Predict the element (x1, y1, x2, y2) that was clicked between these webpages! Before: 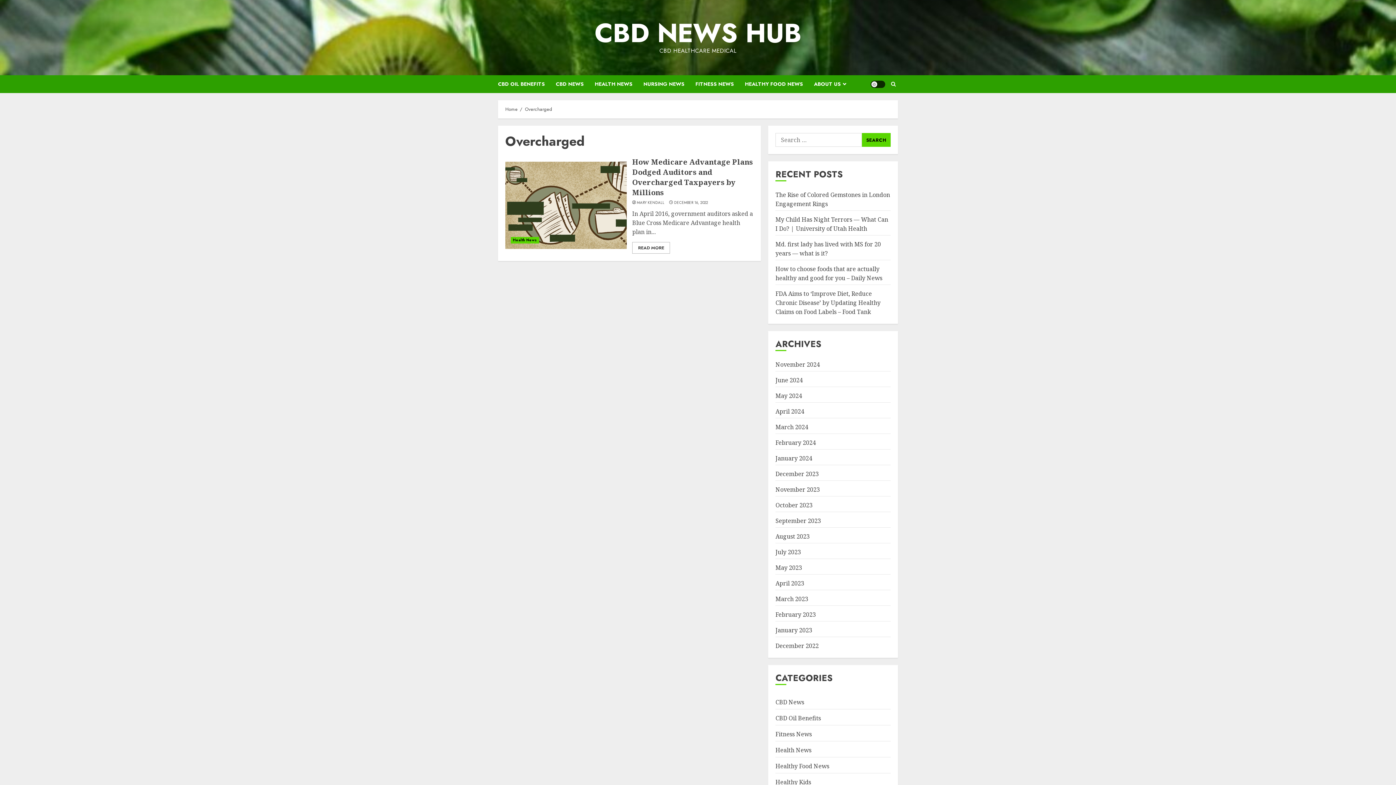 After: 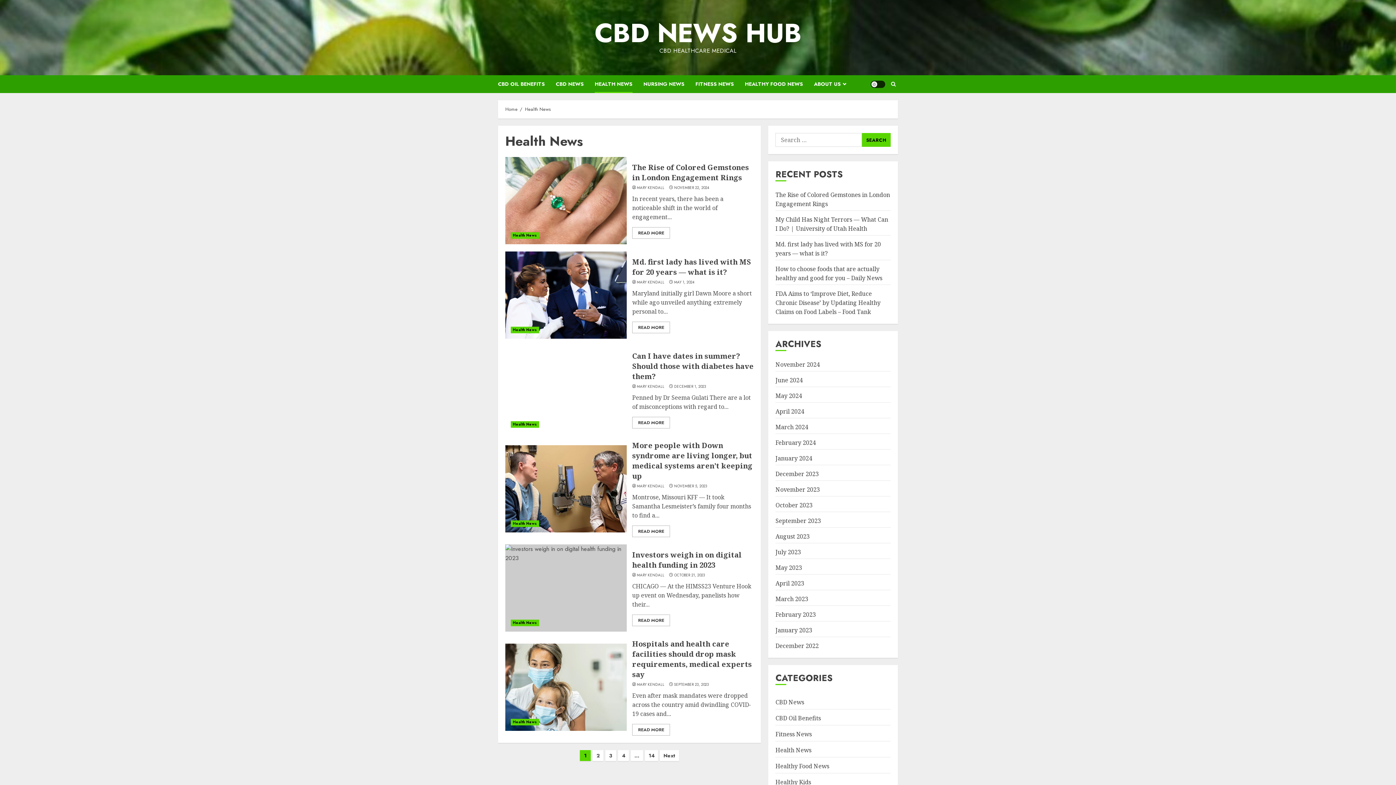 Action: label: HEALTH NEWS bbox: (594, 75, 643, 93)